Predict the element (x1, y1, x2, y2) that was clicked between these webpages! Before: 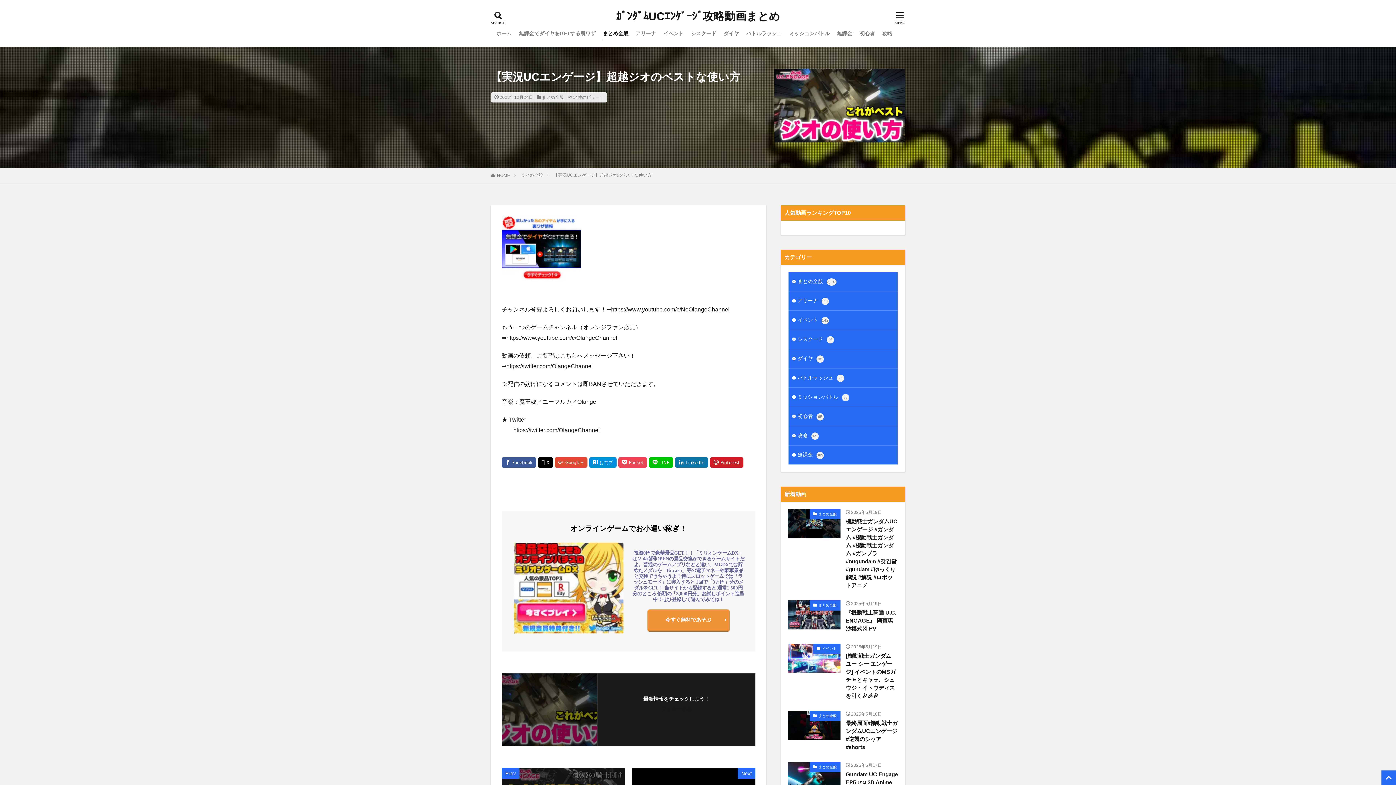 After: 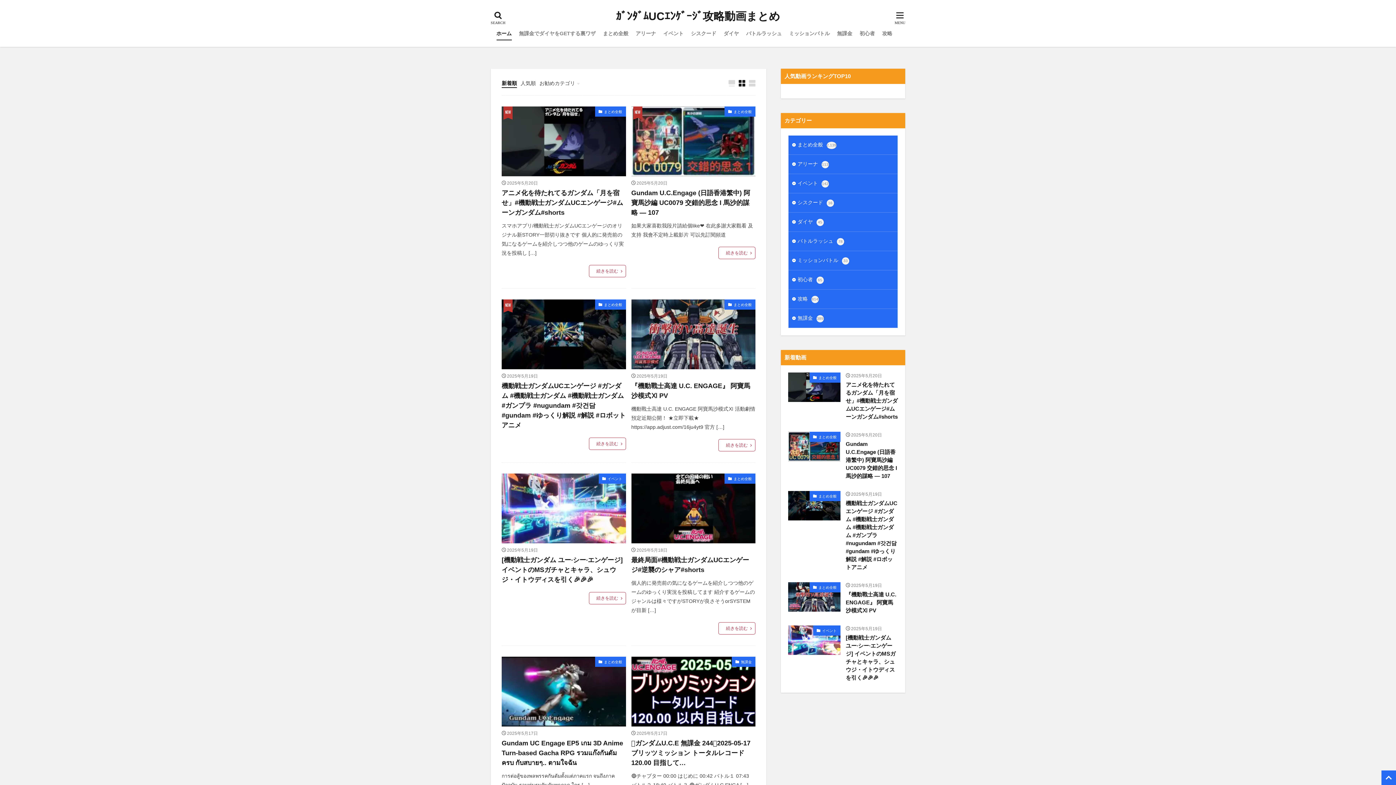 Action: label: ｶﾞﾝﾀﾞﾑUCｴﾝｹﾞｰｼﾞ攻略動画まとめ bbox: (616, 10, 780, 21)